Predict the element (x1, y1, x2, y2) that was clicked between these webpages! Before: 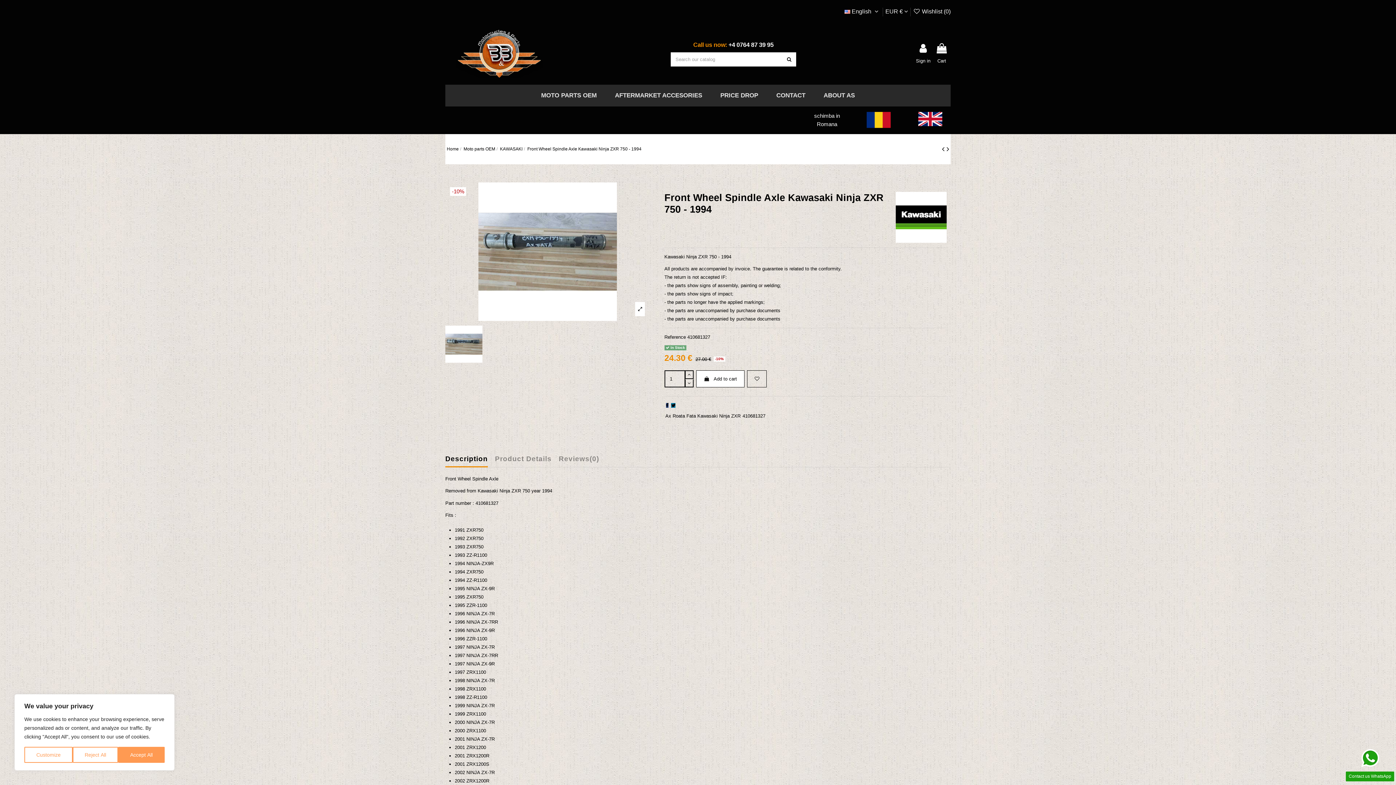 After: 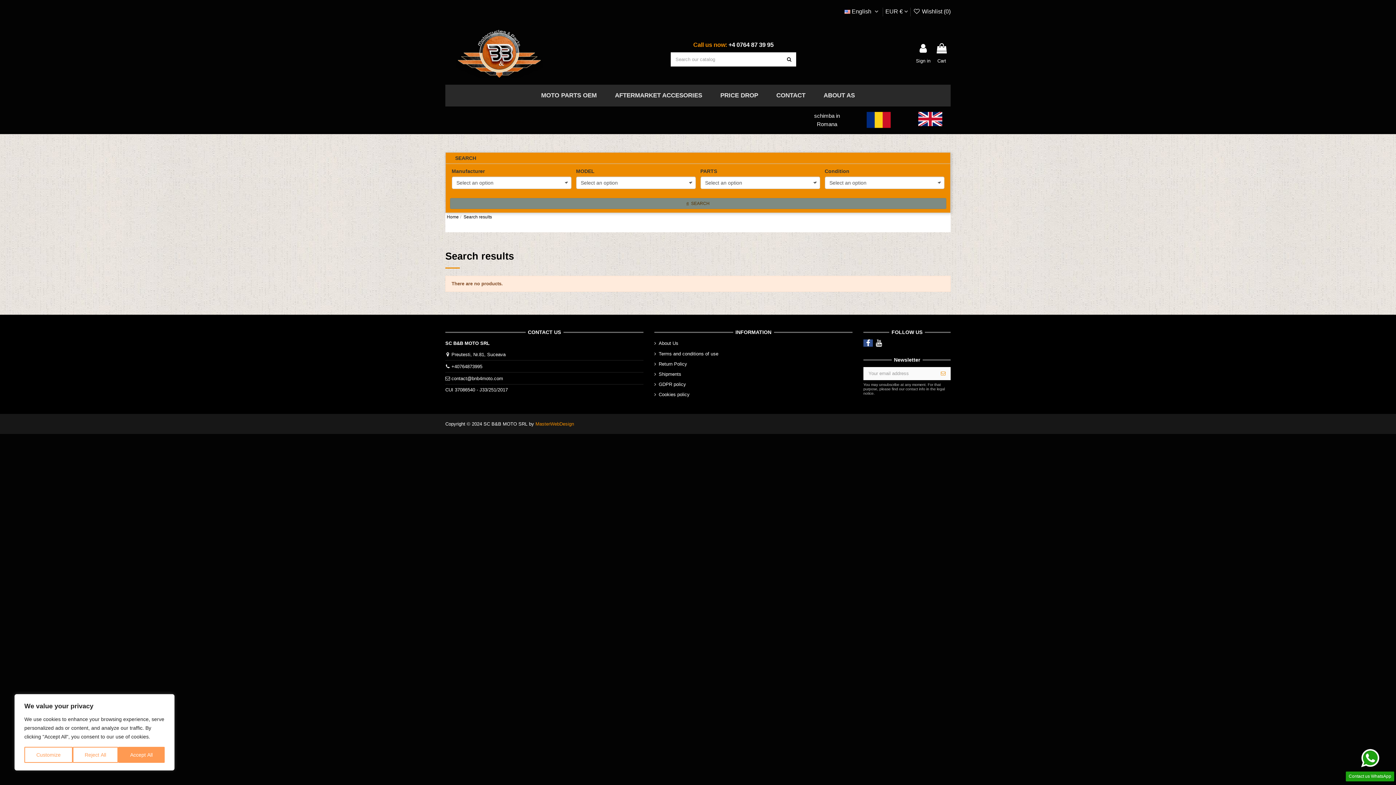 Action: bbox: (782, 52, 796, 66)